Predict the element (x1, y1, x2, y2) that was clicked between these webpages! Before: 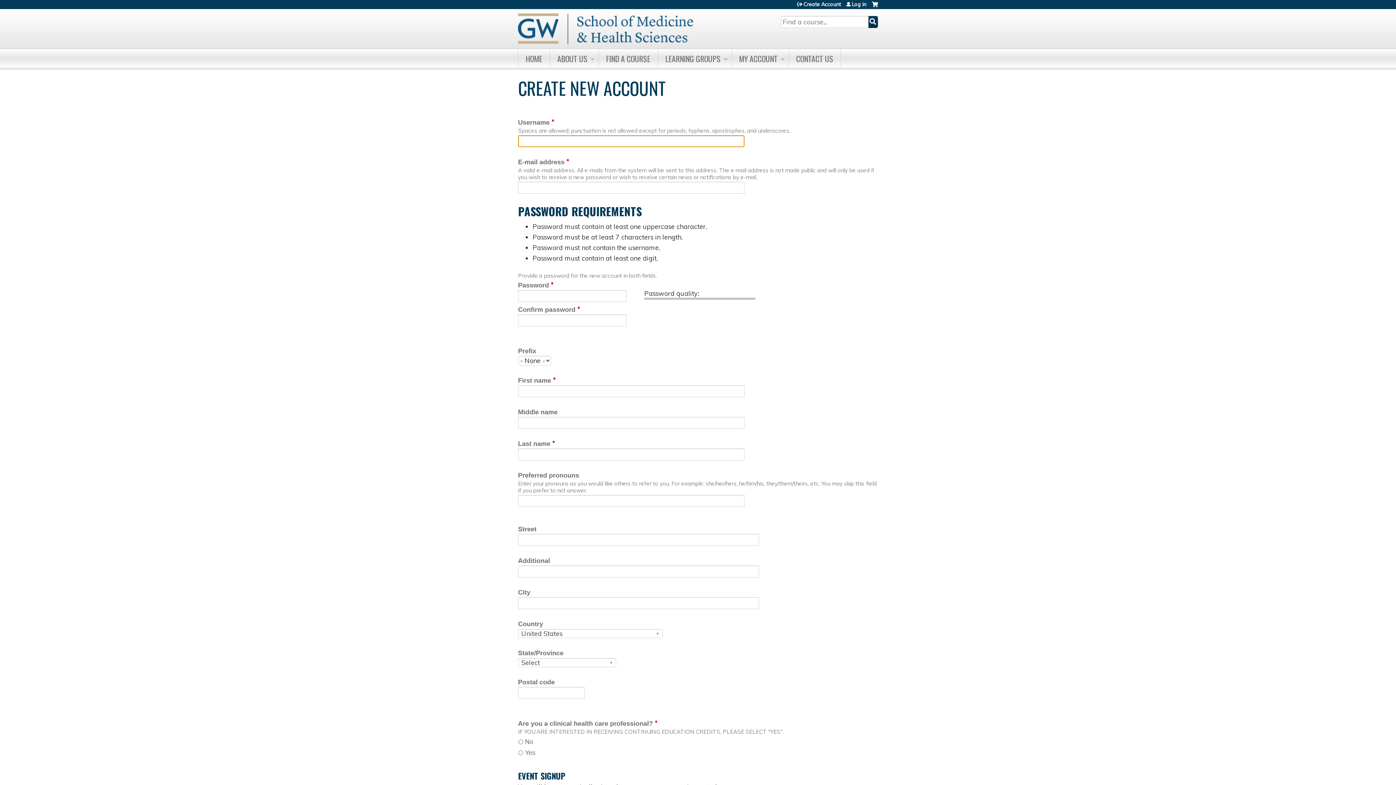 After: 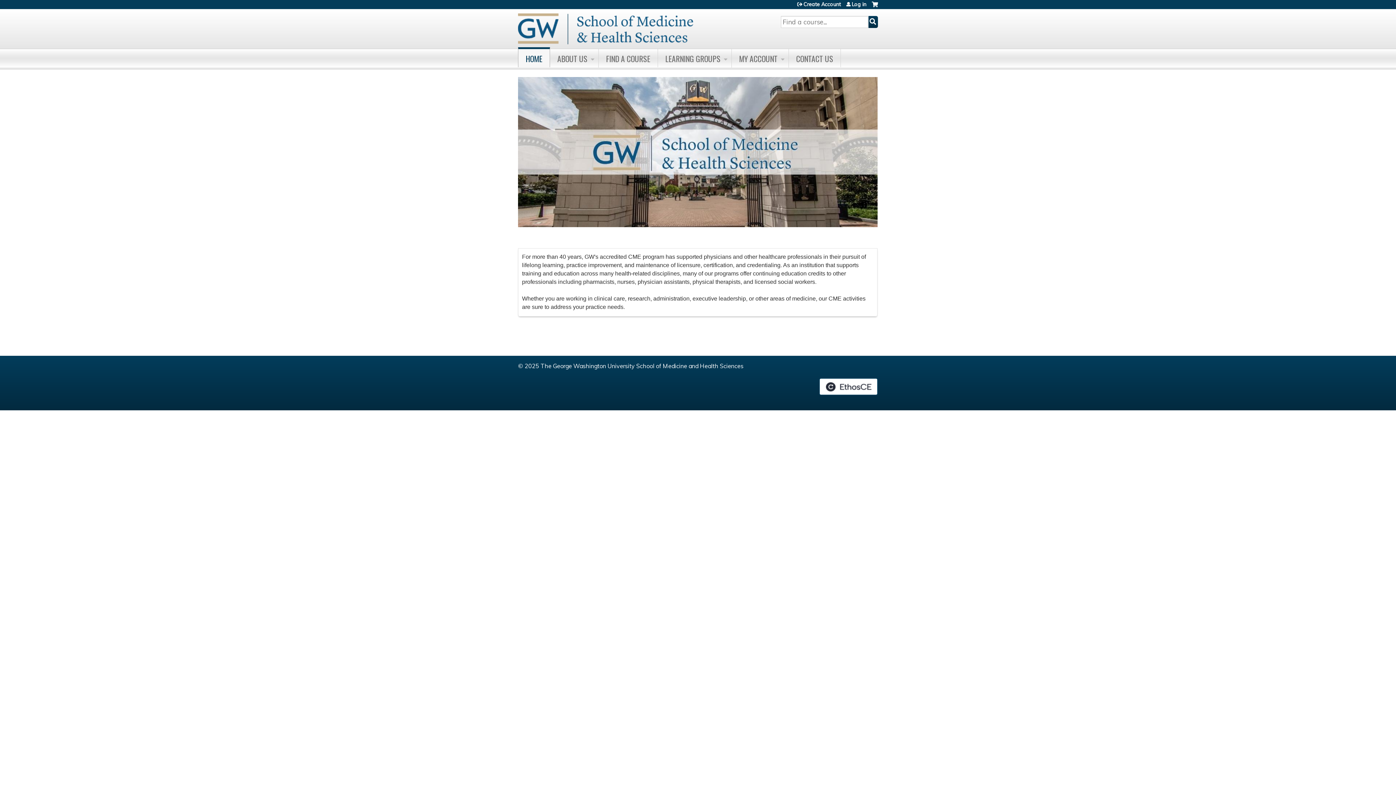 Action: bbox: (518, 9, 693, 48)